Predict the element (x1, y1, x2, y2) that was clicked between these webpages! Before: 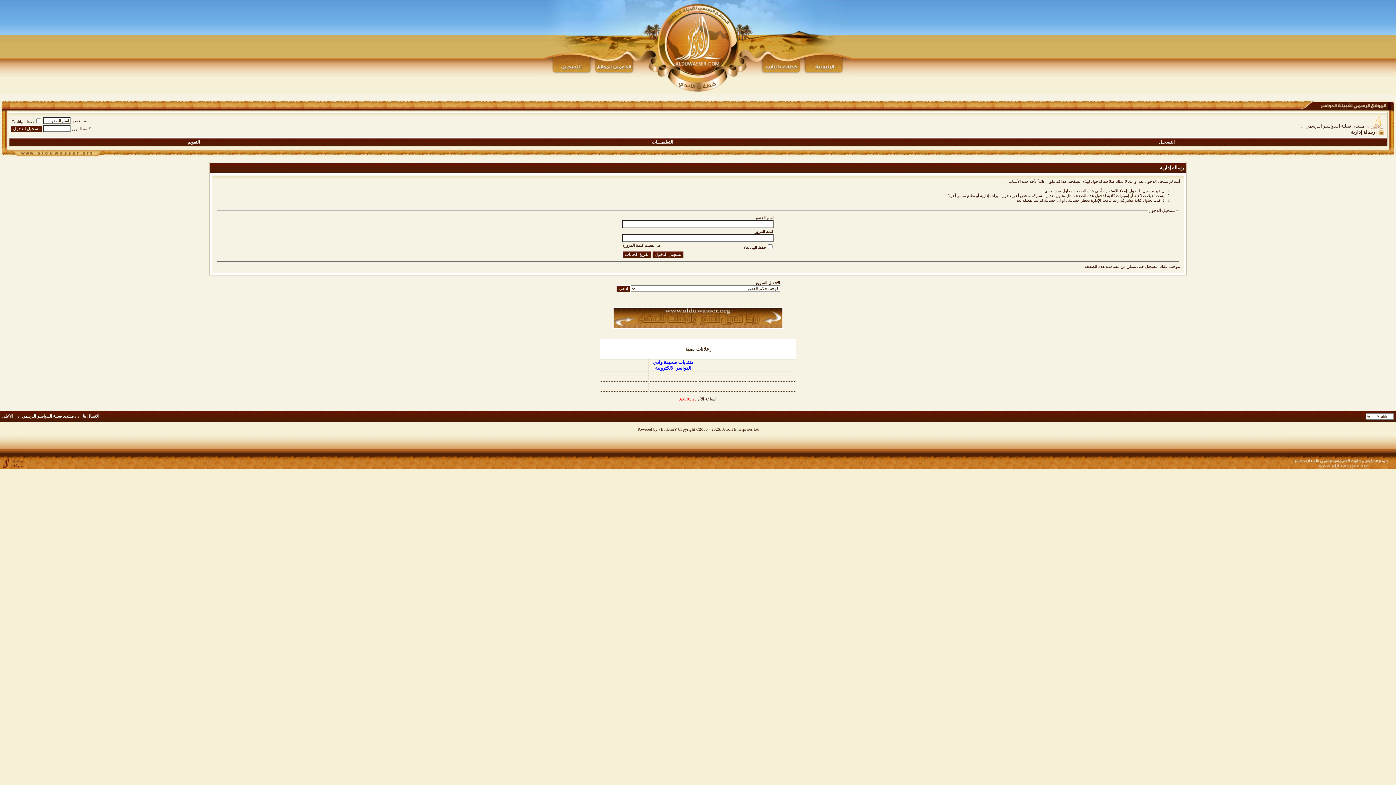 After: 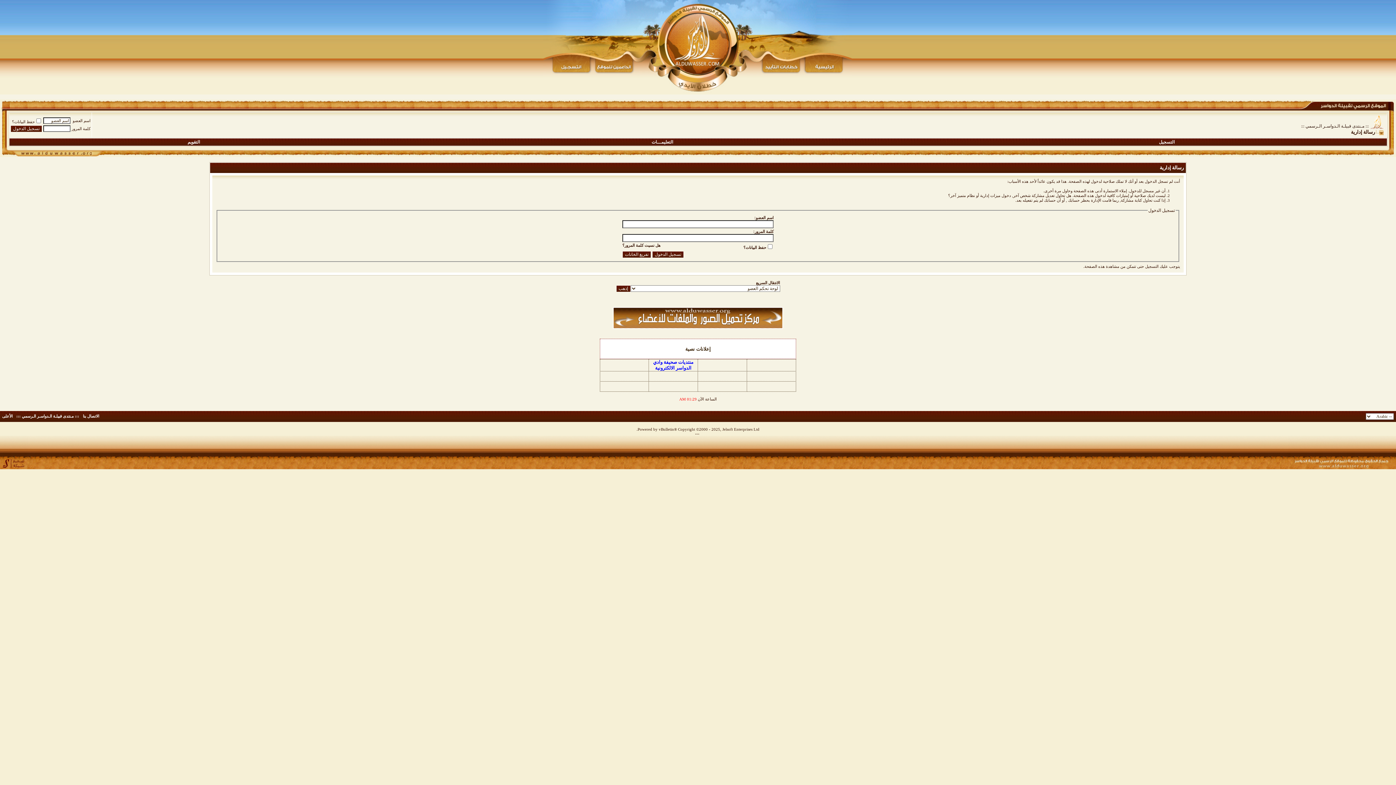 Action: bbox: (678, 401, 678, 406)